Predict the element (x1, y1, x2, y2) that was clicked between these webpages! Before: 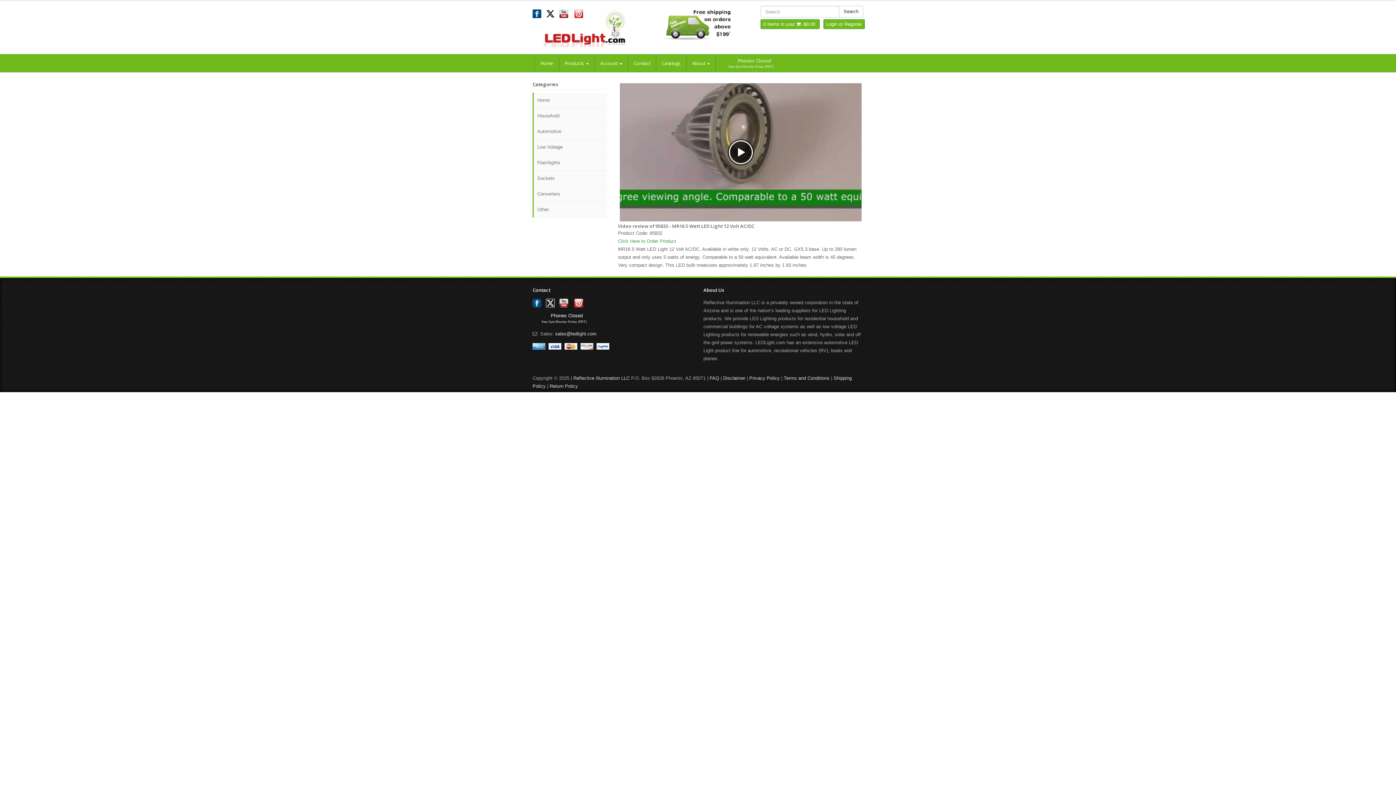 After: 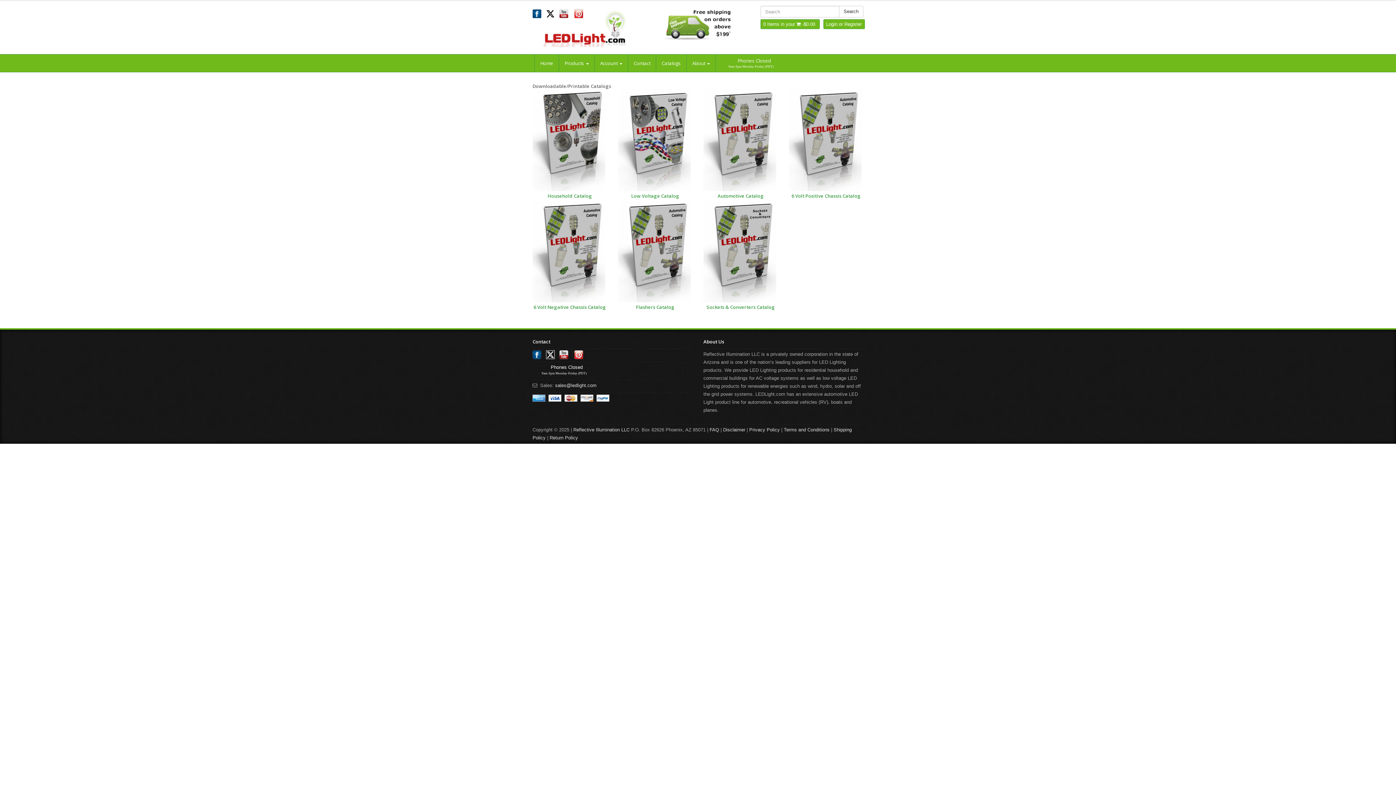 Action: bbox: (656, 54, 686, 72) label: Catalogs